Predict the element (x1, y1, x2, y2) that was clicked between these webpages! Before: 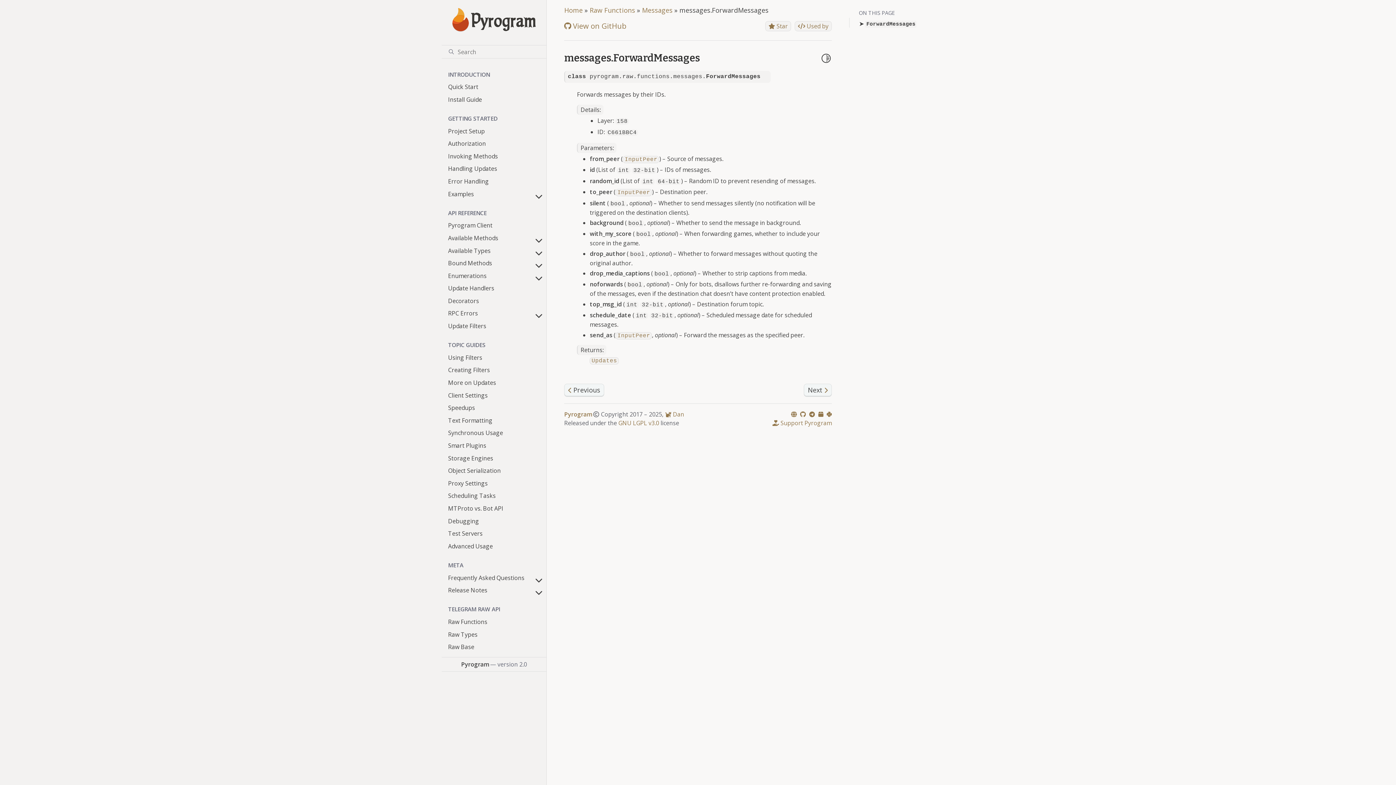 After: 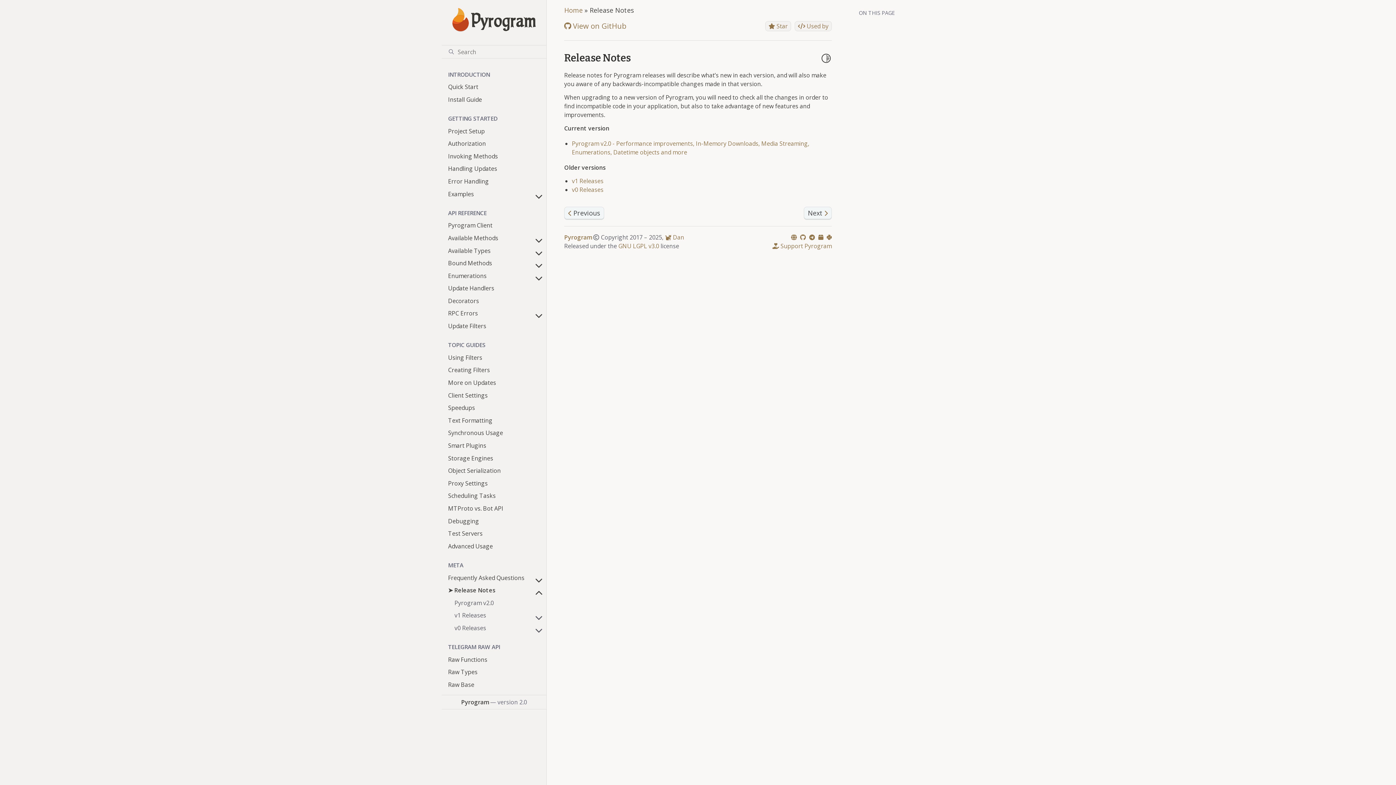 Action: bbox: (441, 584, 546, 597) label: Release Notes